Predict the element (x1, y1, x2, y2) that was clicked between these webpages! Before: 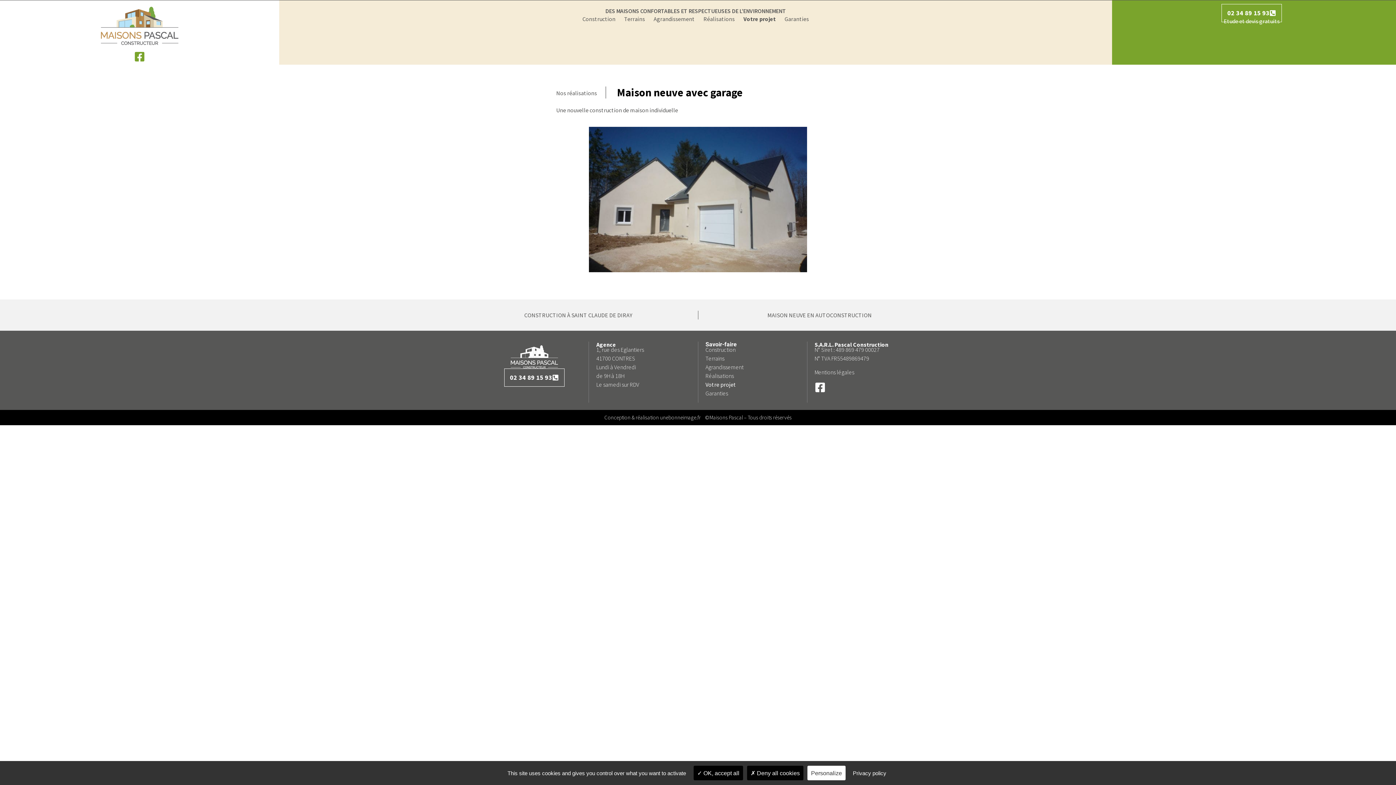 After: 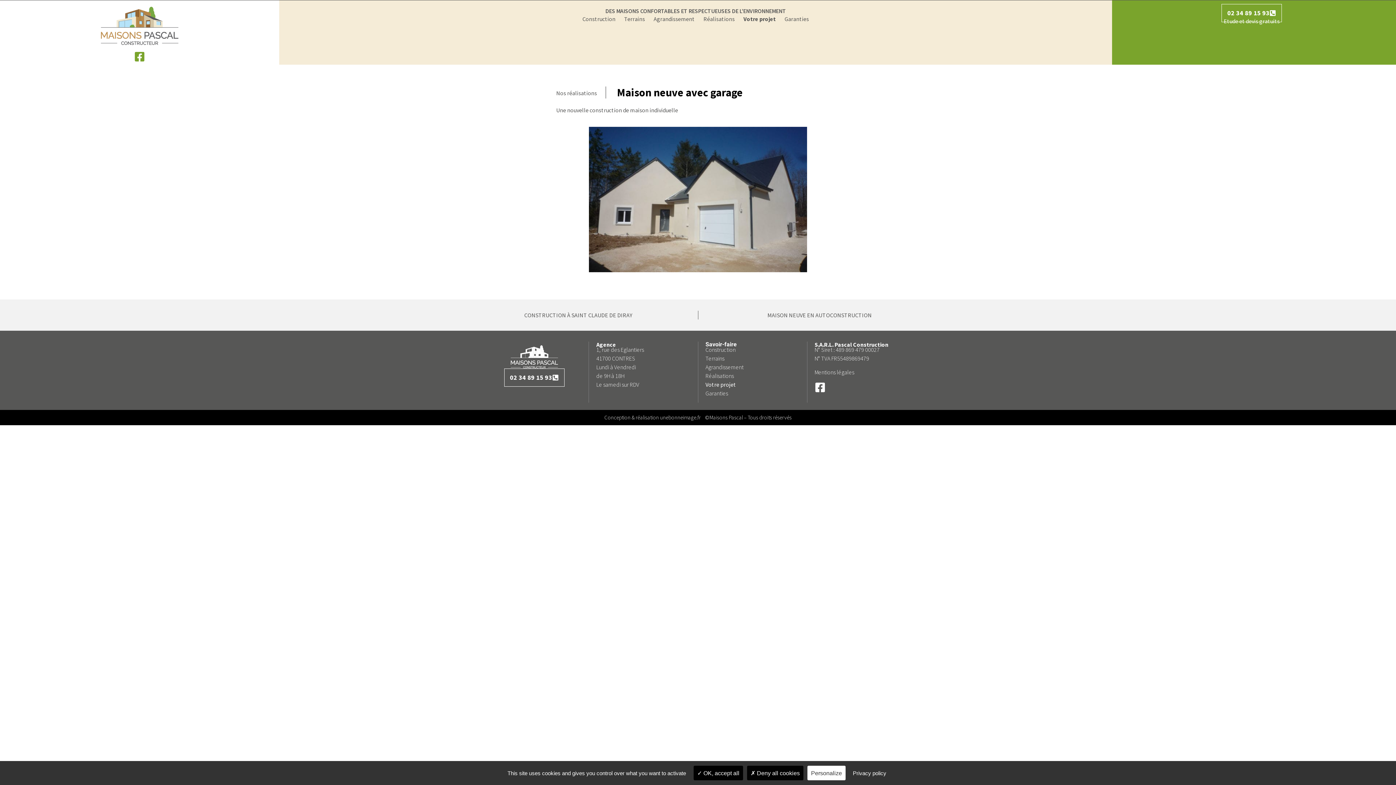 Action: bbox: (814, 382, 825, 393)